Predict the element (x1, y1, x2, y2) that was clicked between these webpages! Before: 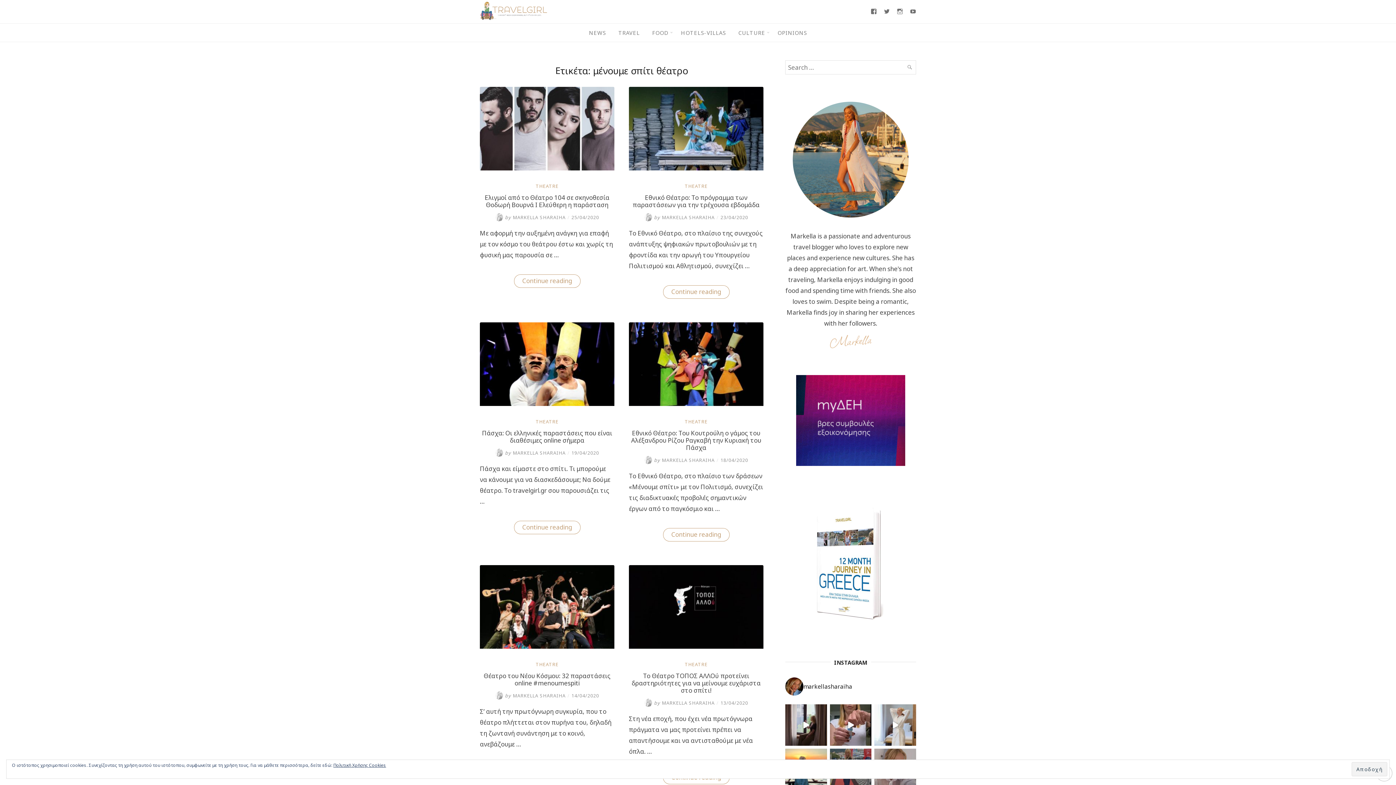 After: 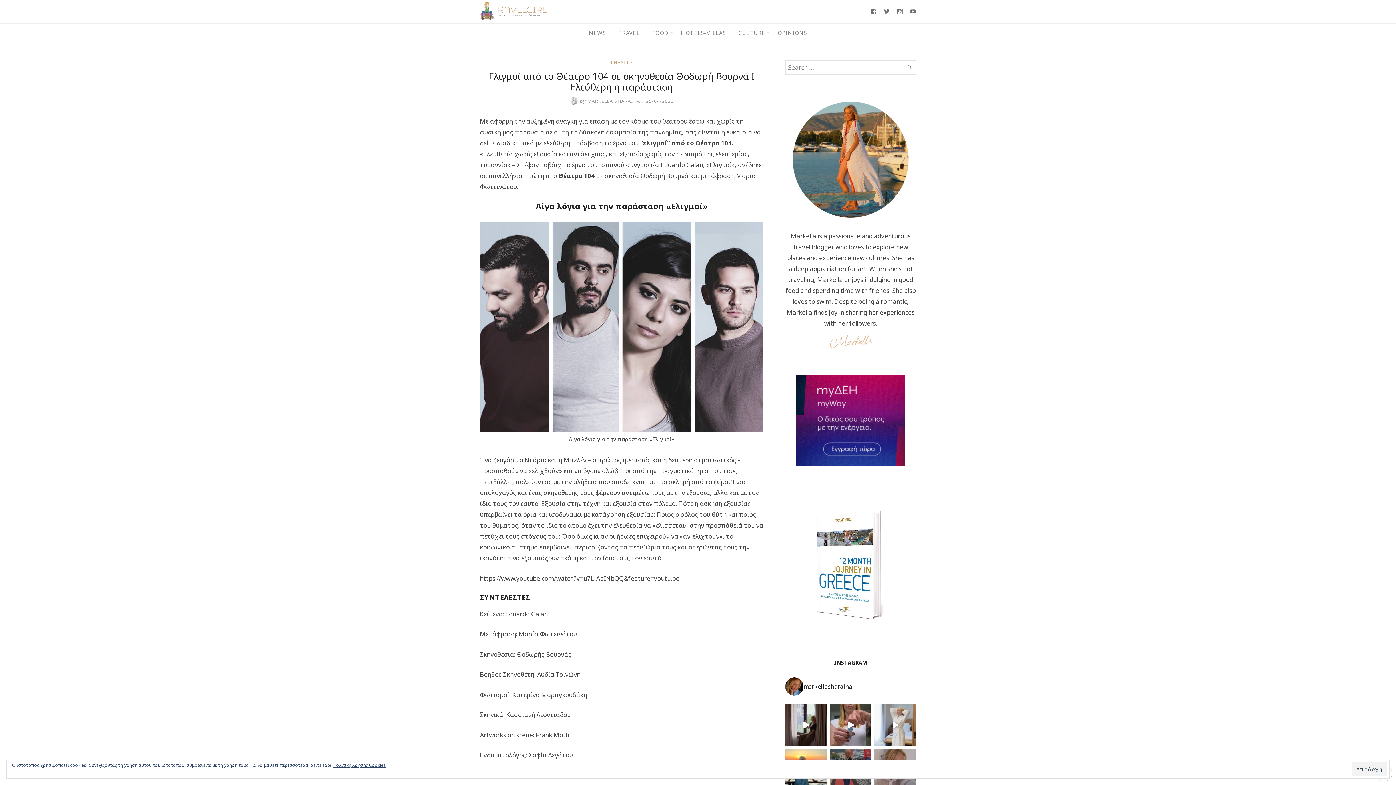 Action: label: Continue reading
“Ελιγμοί από το Θέατρο 104 σε σκηνοθεσία Θοδωρή Βουρνά Ι Ελεύθερη η παράσταση” bbox: (514, 274, 580, 287)